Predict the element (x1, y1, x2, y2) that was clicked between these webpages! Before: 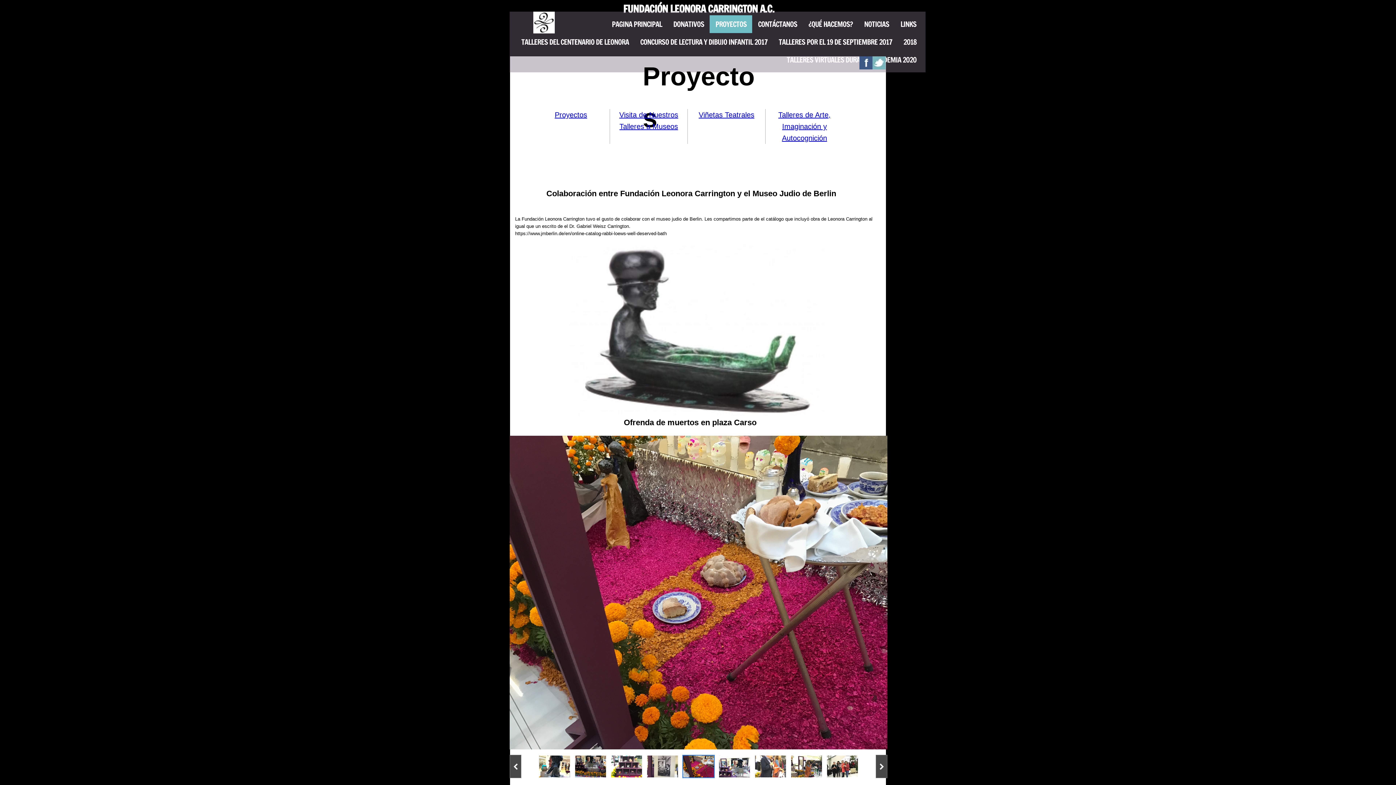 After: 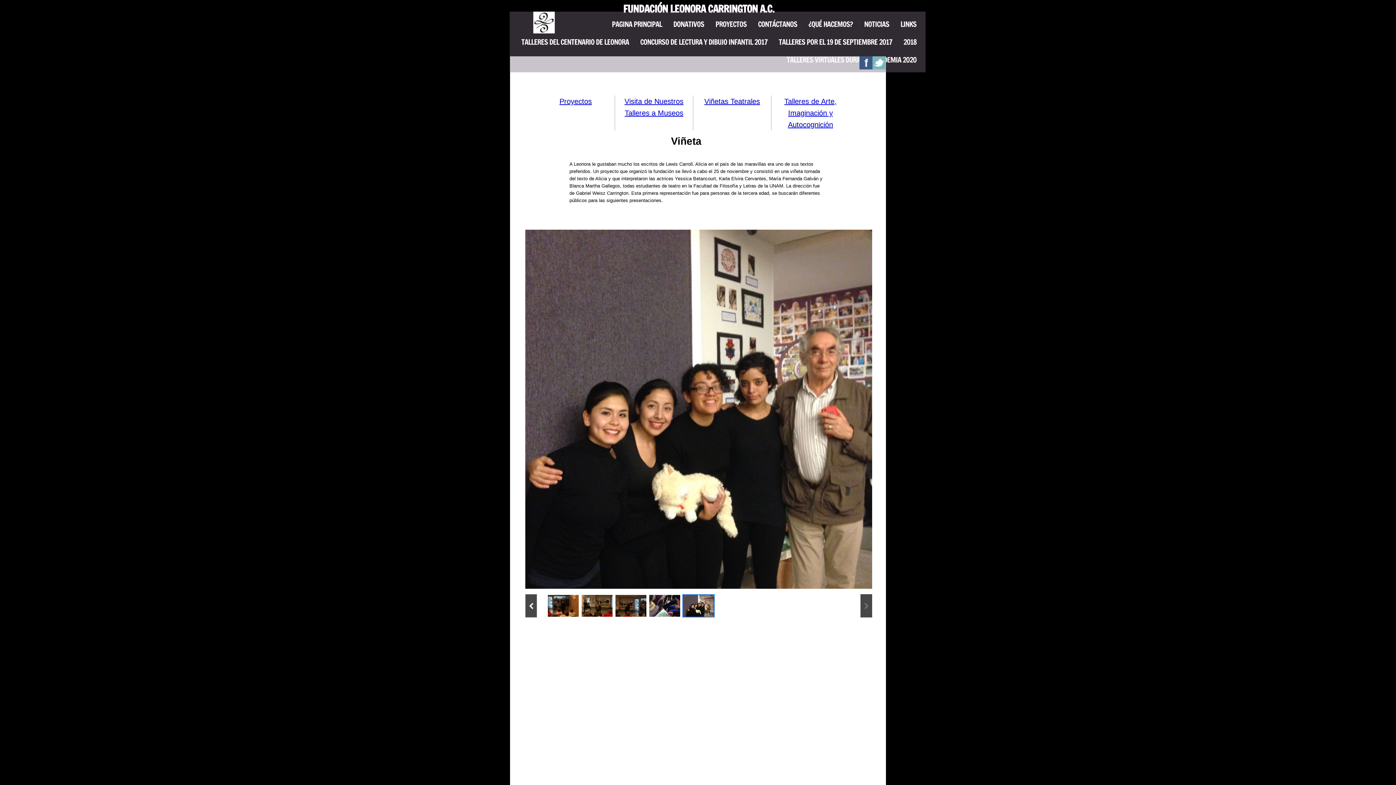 Action: bbox: (698, 110, 754, 118) label: Viñetas Teatrales